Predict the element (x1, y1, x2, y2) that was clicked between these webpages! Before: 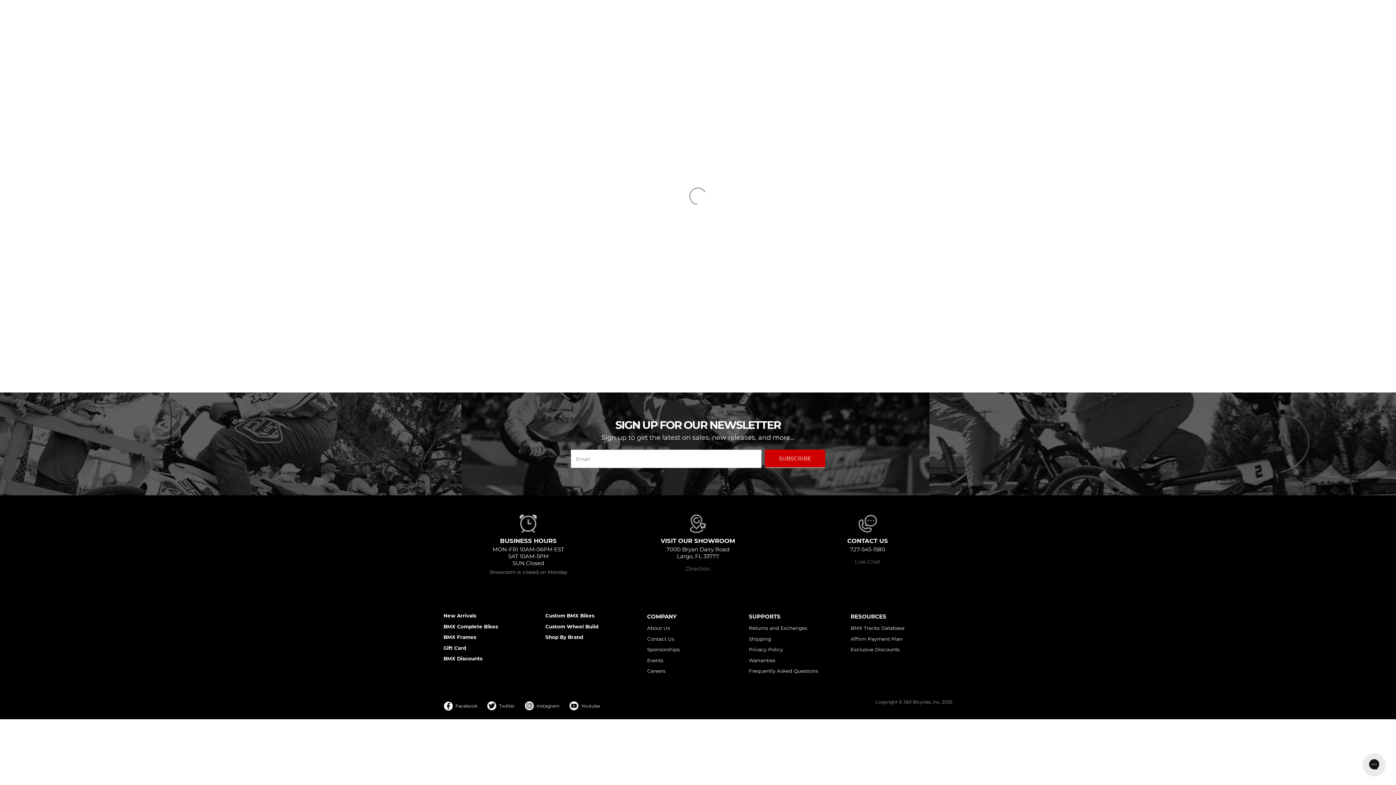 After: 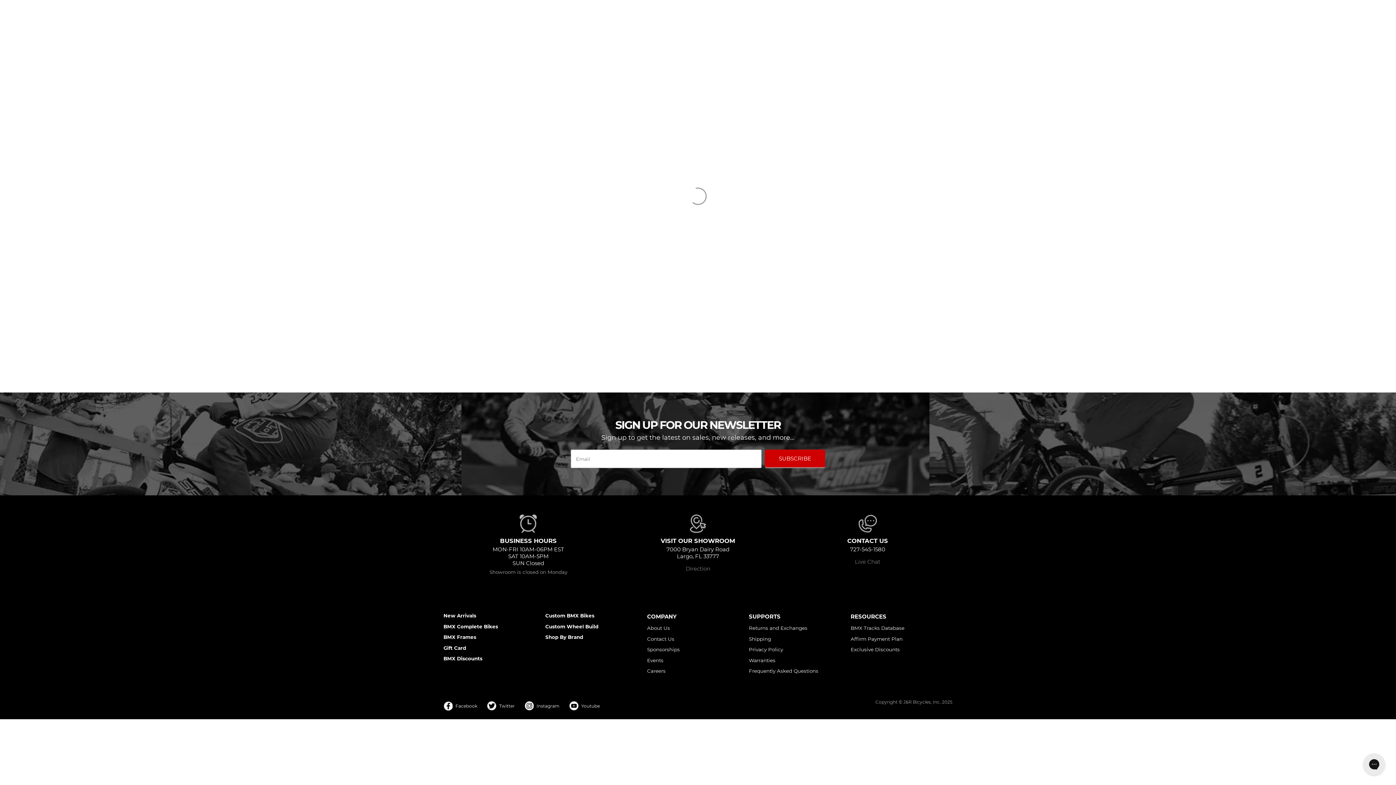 Action: label: Warranties bbox: (749, 655, 775, 665)